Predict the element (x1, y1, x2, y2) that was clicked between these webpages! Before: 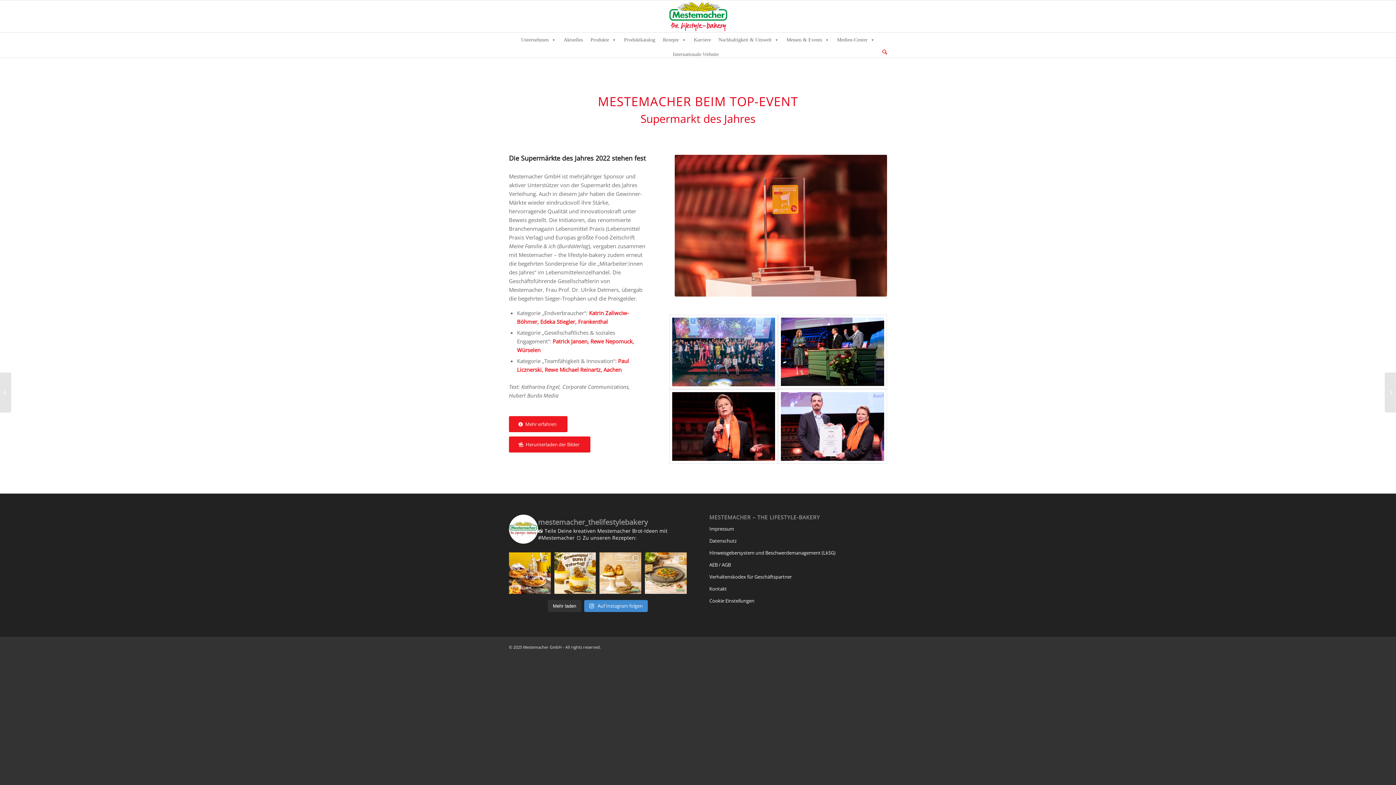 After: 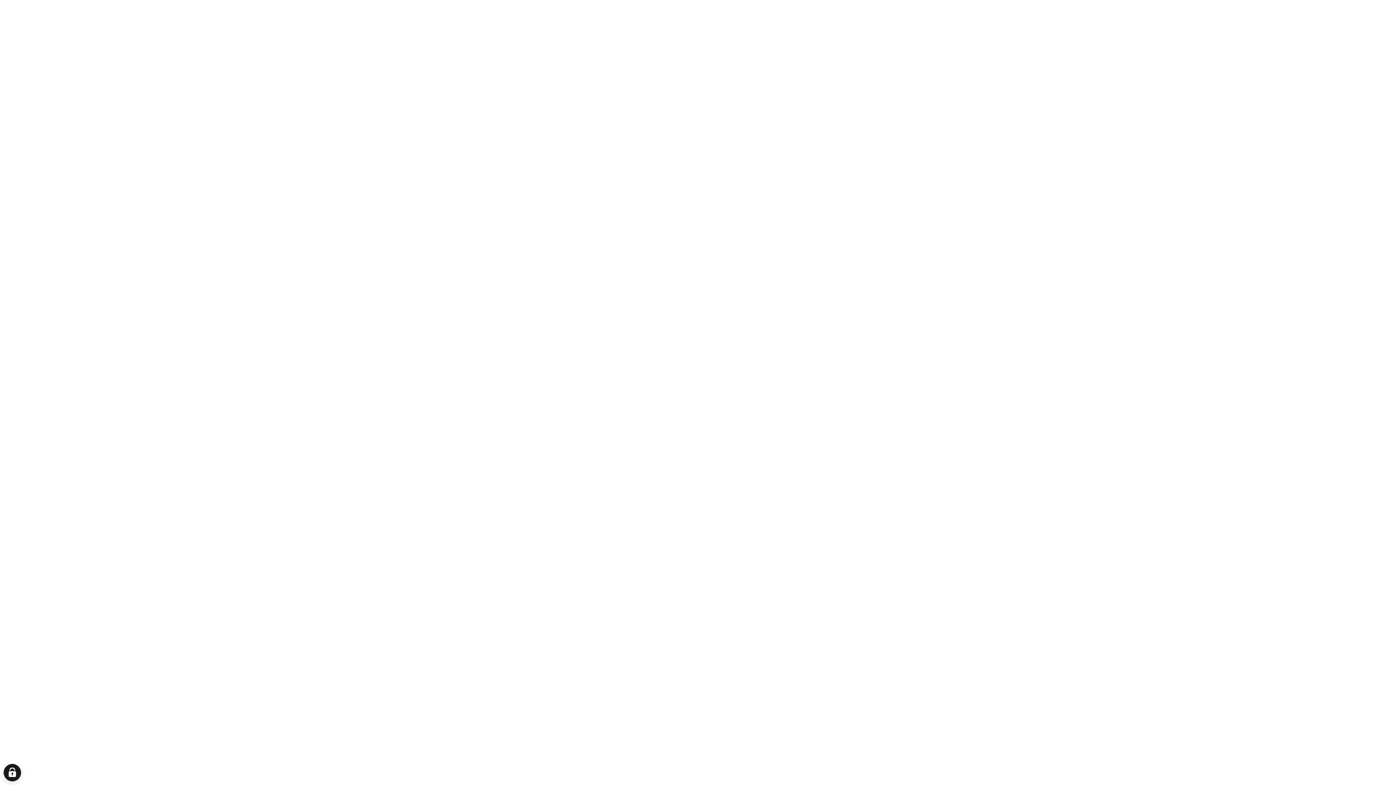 Action: bbox: (690, 32, 714, 47) label: Karriere